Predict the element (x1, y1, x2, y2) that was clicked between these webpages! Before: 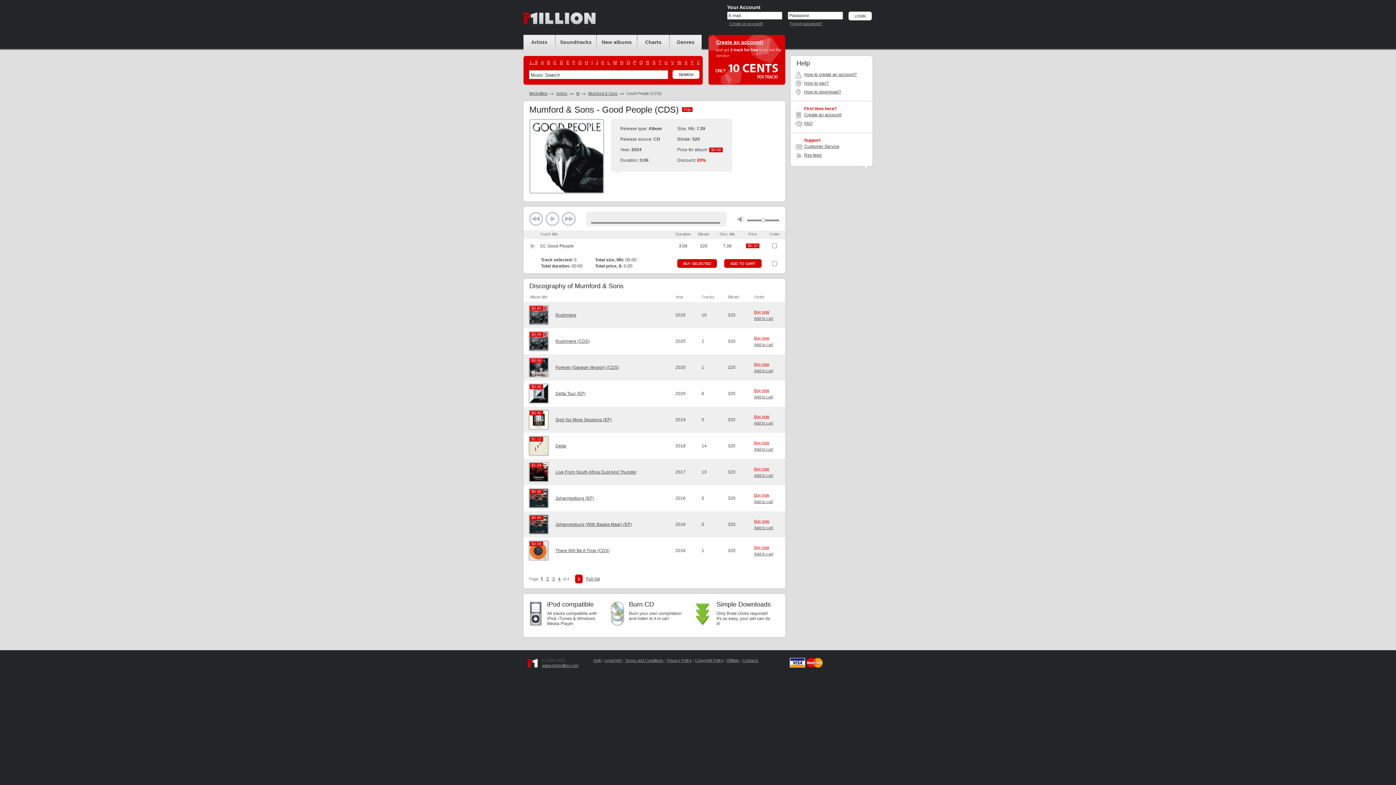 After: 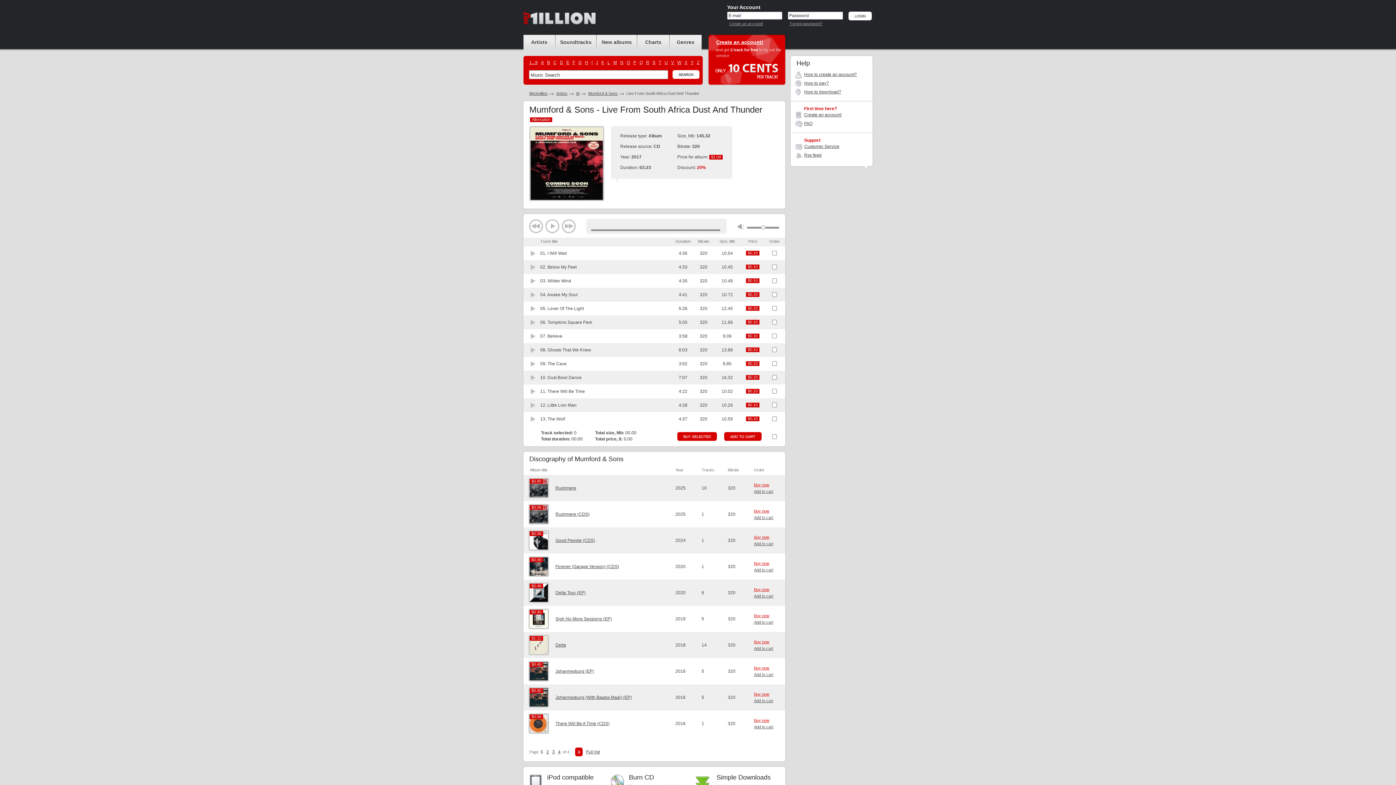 Action: bbox: (528, 462, 549, 482) label: $1.04
$1.04